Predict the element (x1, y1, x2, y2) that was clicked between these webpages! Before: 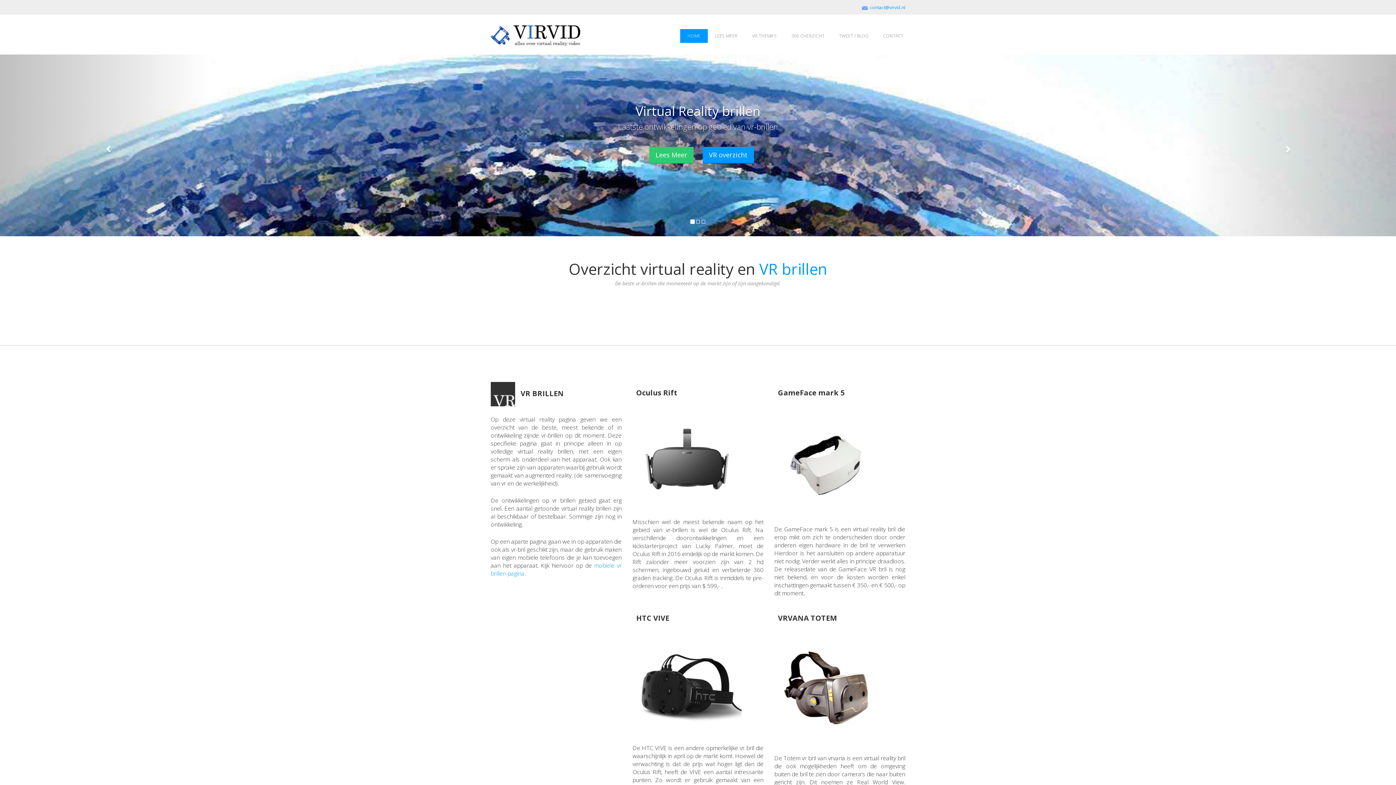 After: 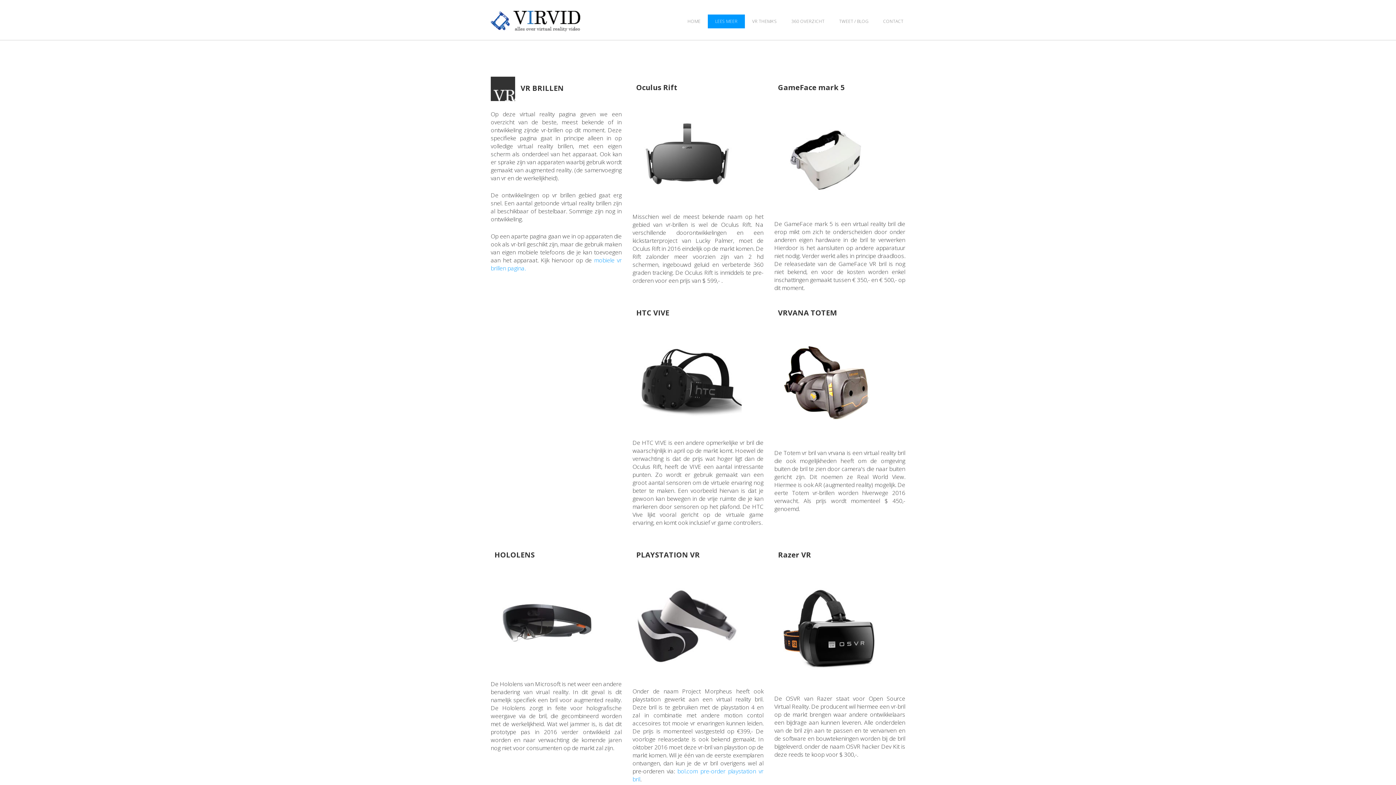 Action: label: LEES MEER bbox: (708, 29, 745, 42)